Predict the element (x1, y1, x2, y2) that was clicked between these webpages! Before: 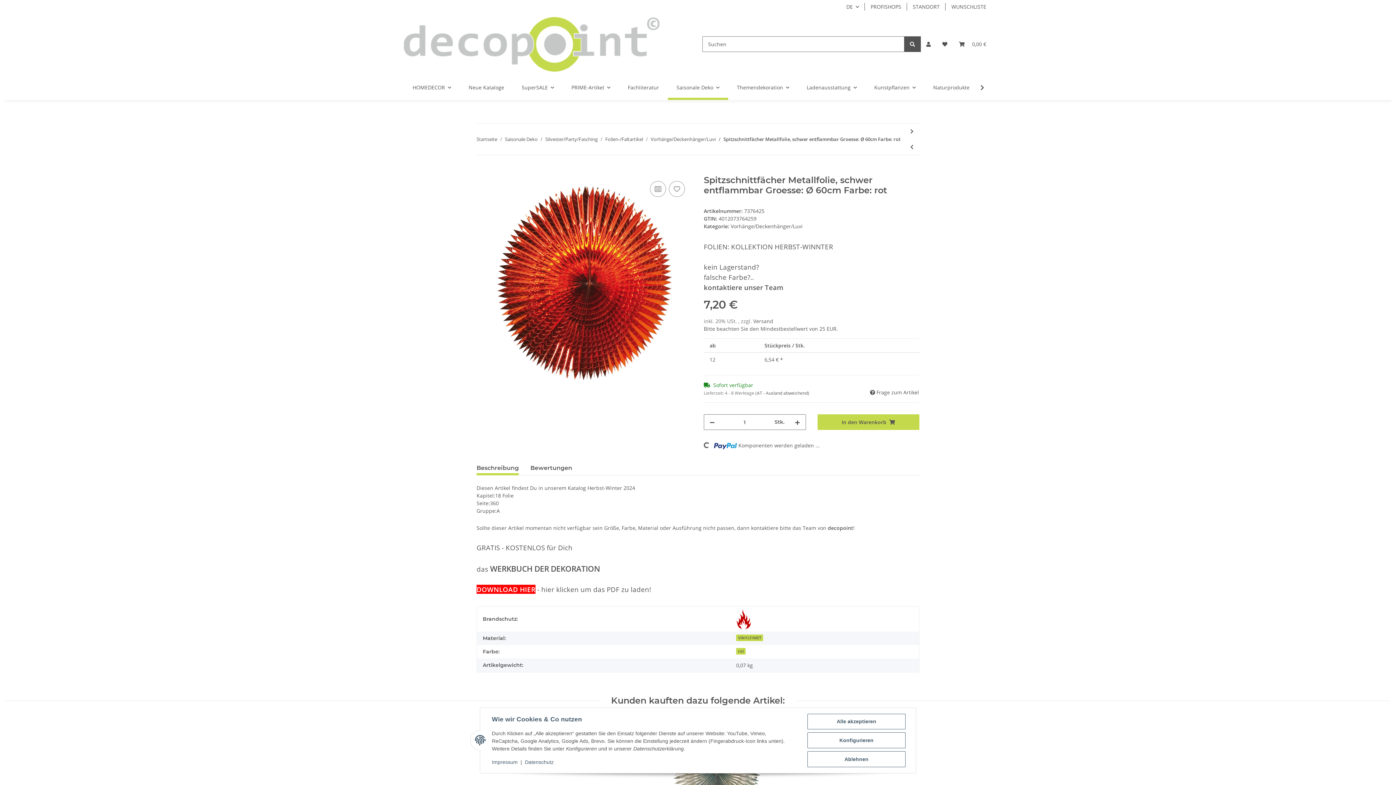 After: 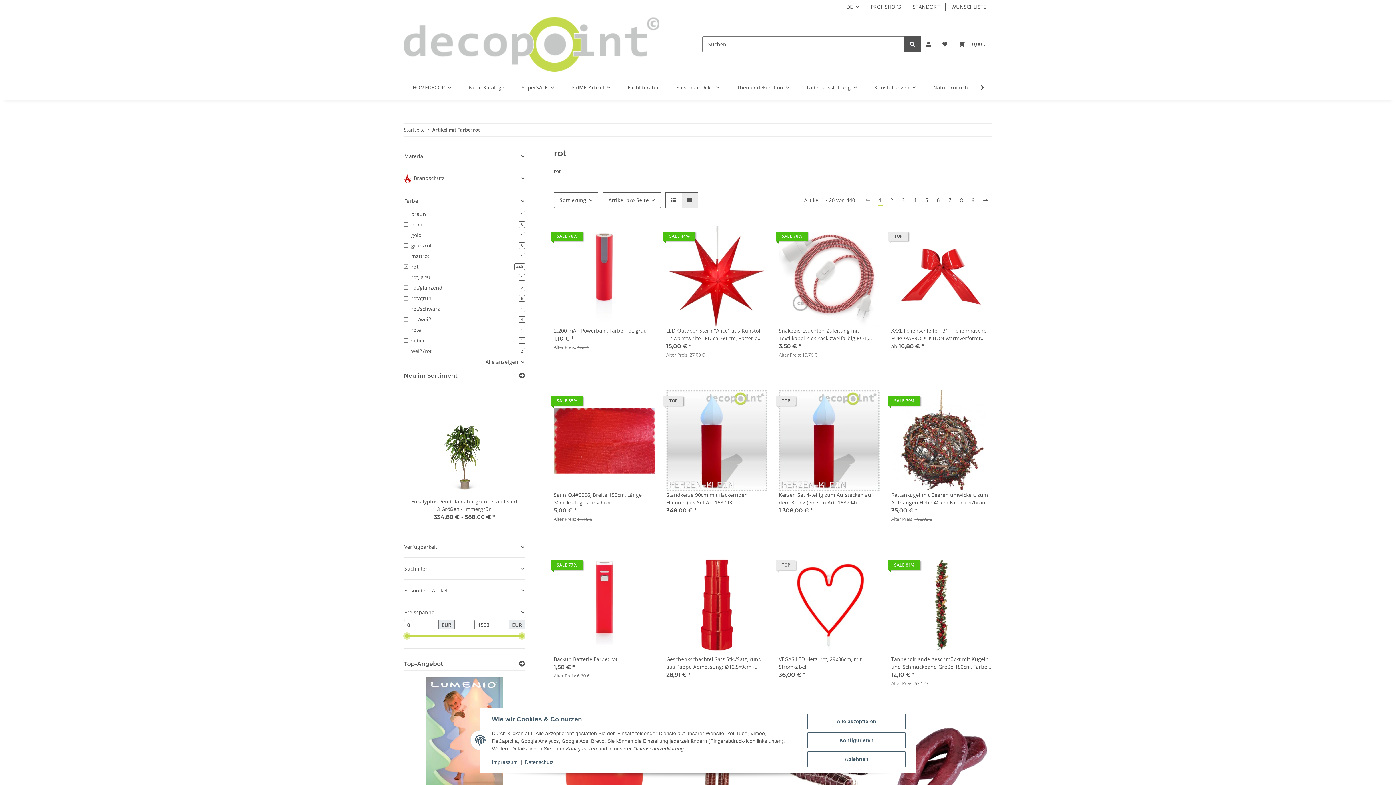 Action: label: rot bbox: (736, 648, 745, 654)